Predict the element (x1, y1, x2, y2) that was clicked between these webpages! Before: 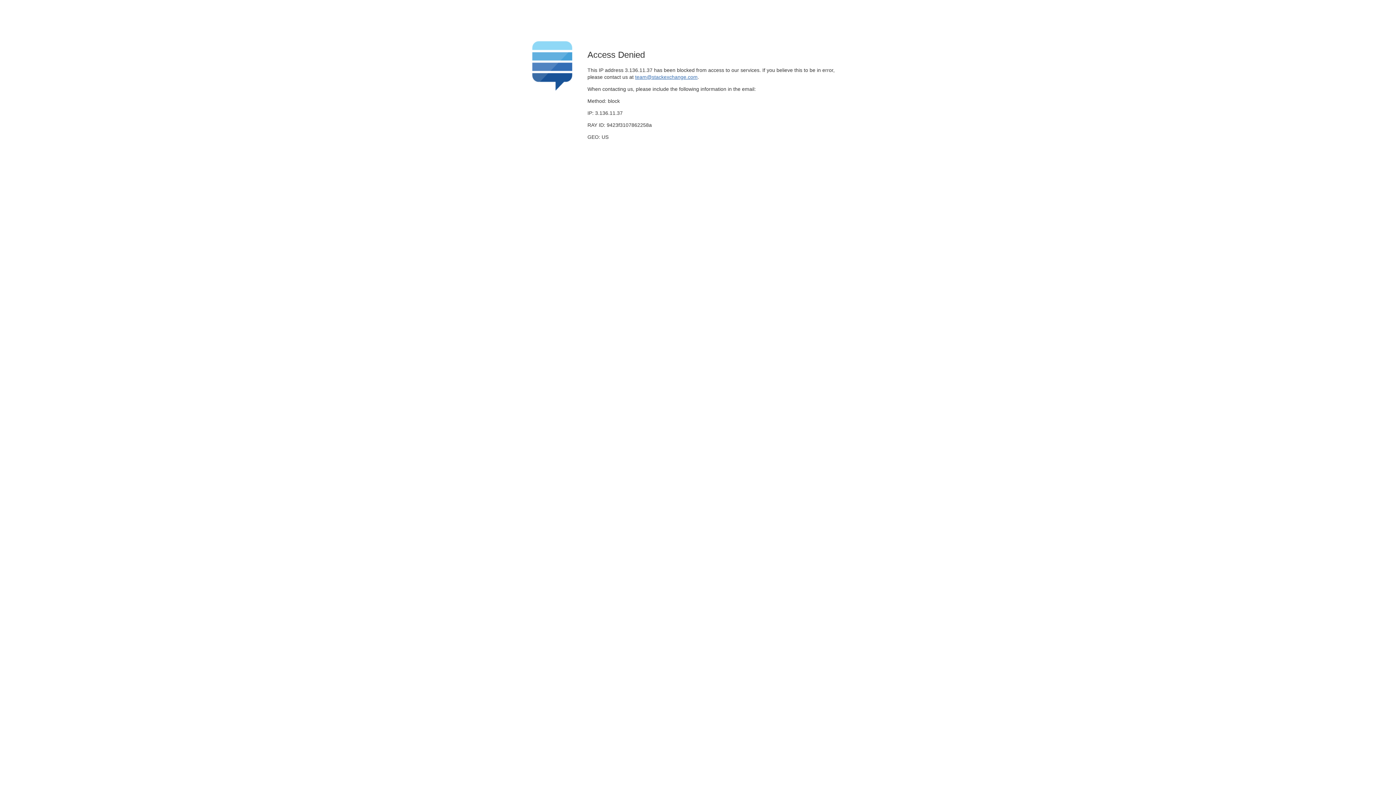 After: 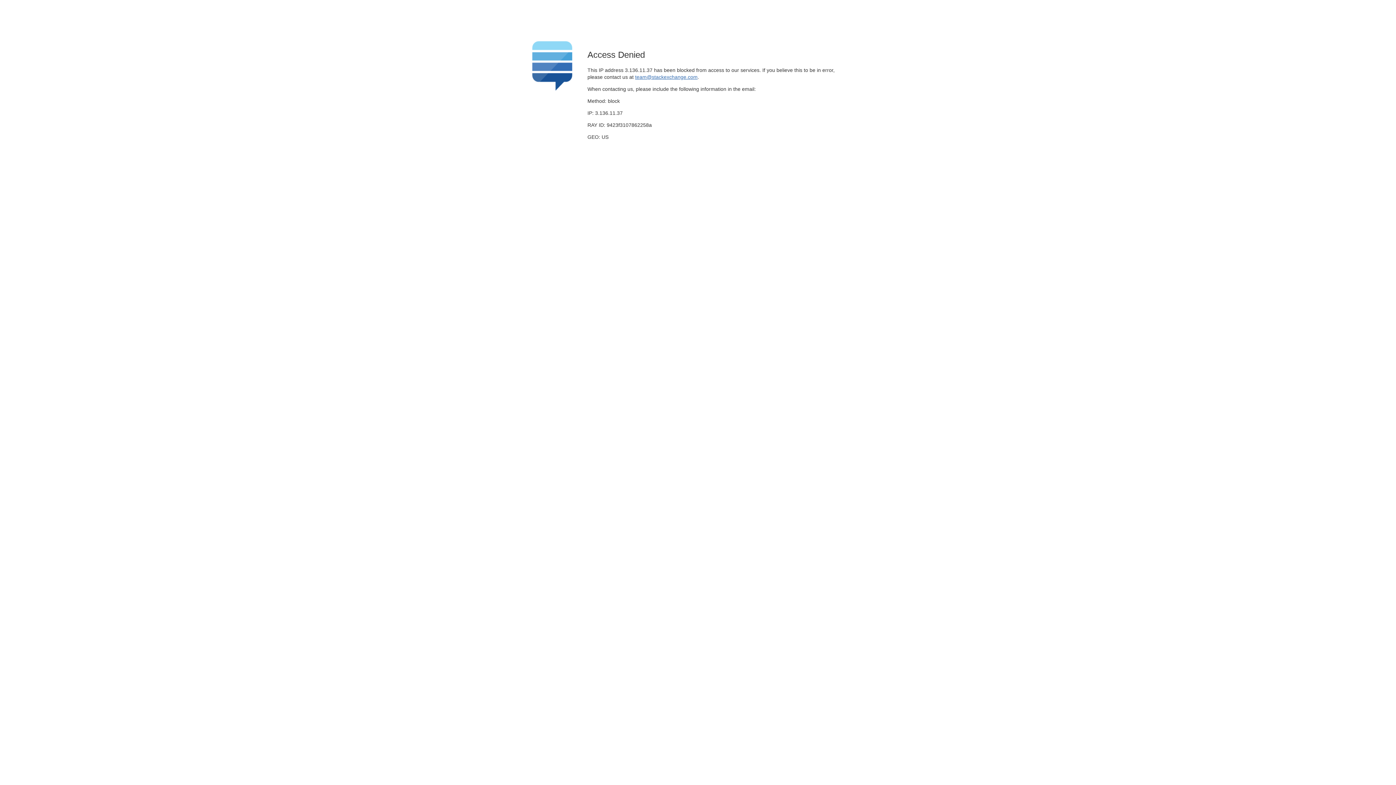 Action: bbox: (635, 74, 697, 79) label: team@stackexchange.com